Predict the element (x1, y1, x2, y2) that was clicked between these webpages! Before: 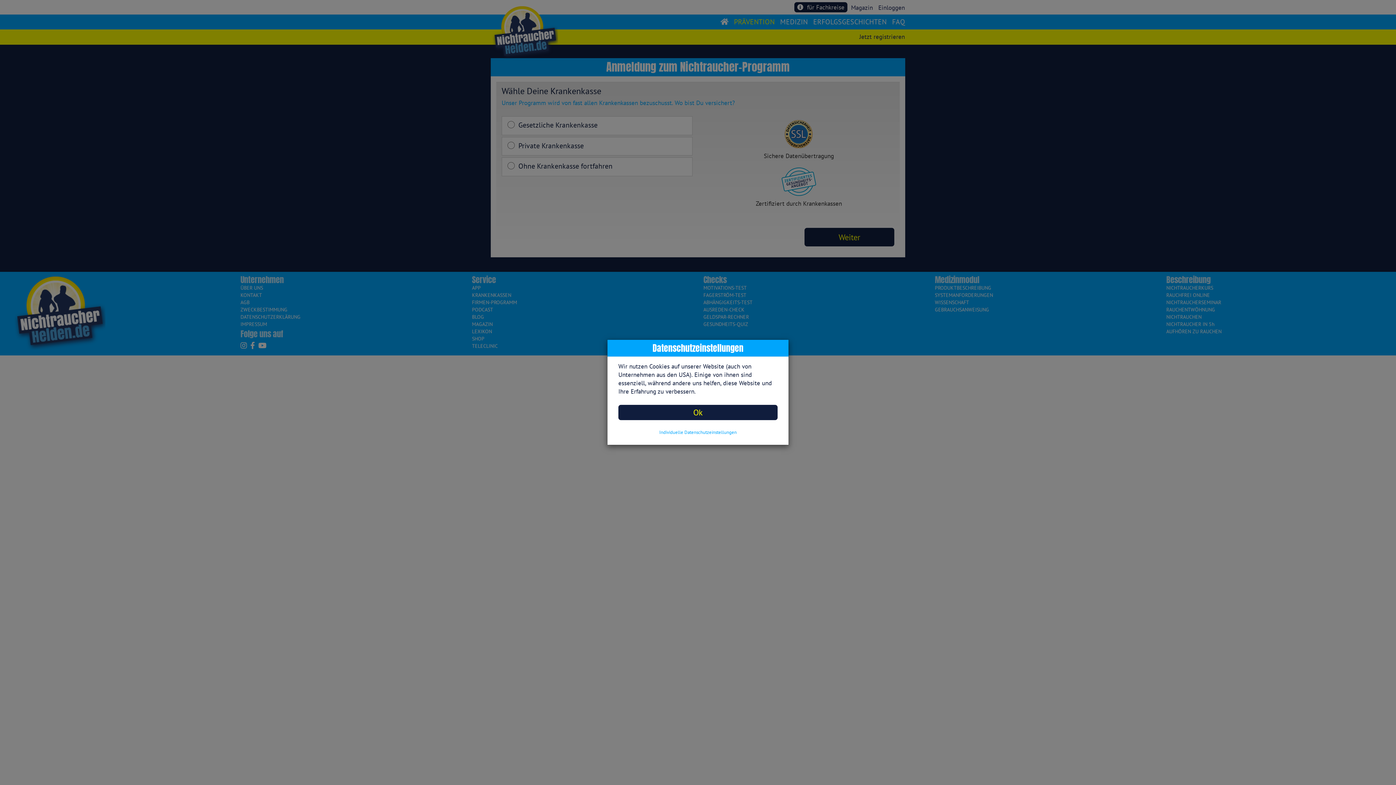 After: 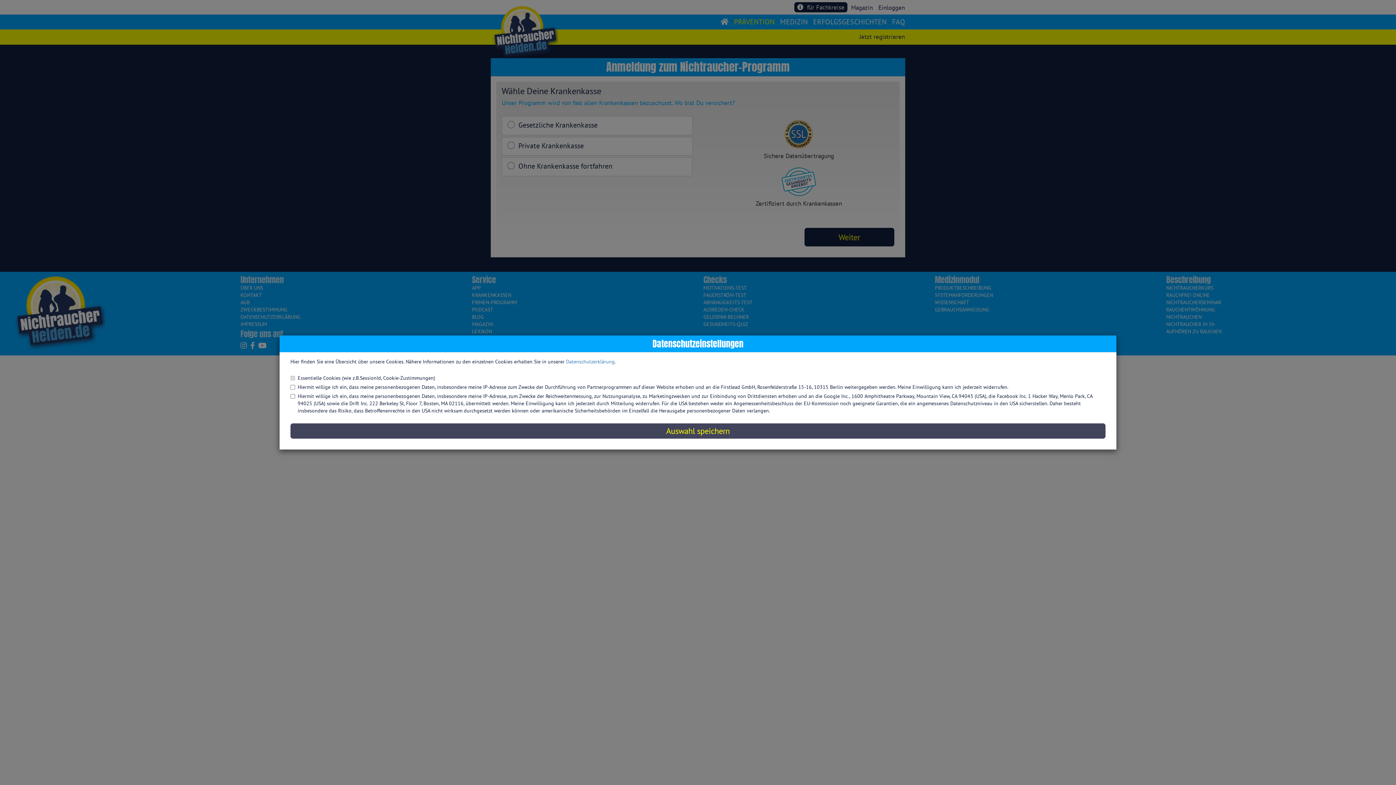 Action: bbox: (618, 429, 777, 436) label: Individuelle Datenschutzeinstellungen